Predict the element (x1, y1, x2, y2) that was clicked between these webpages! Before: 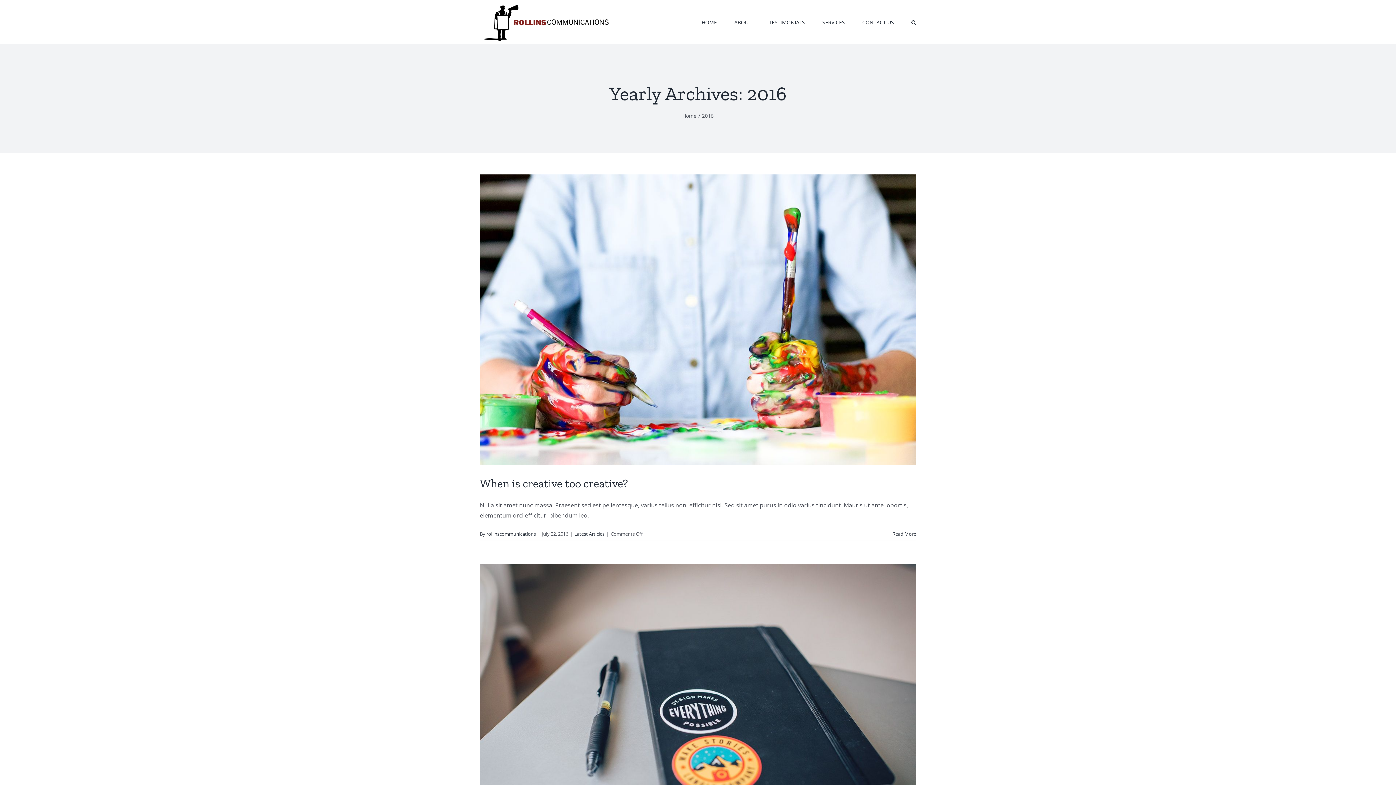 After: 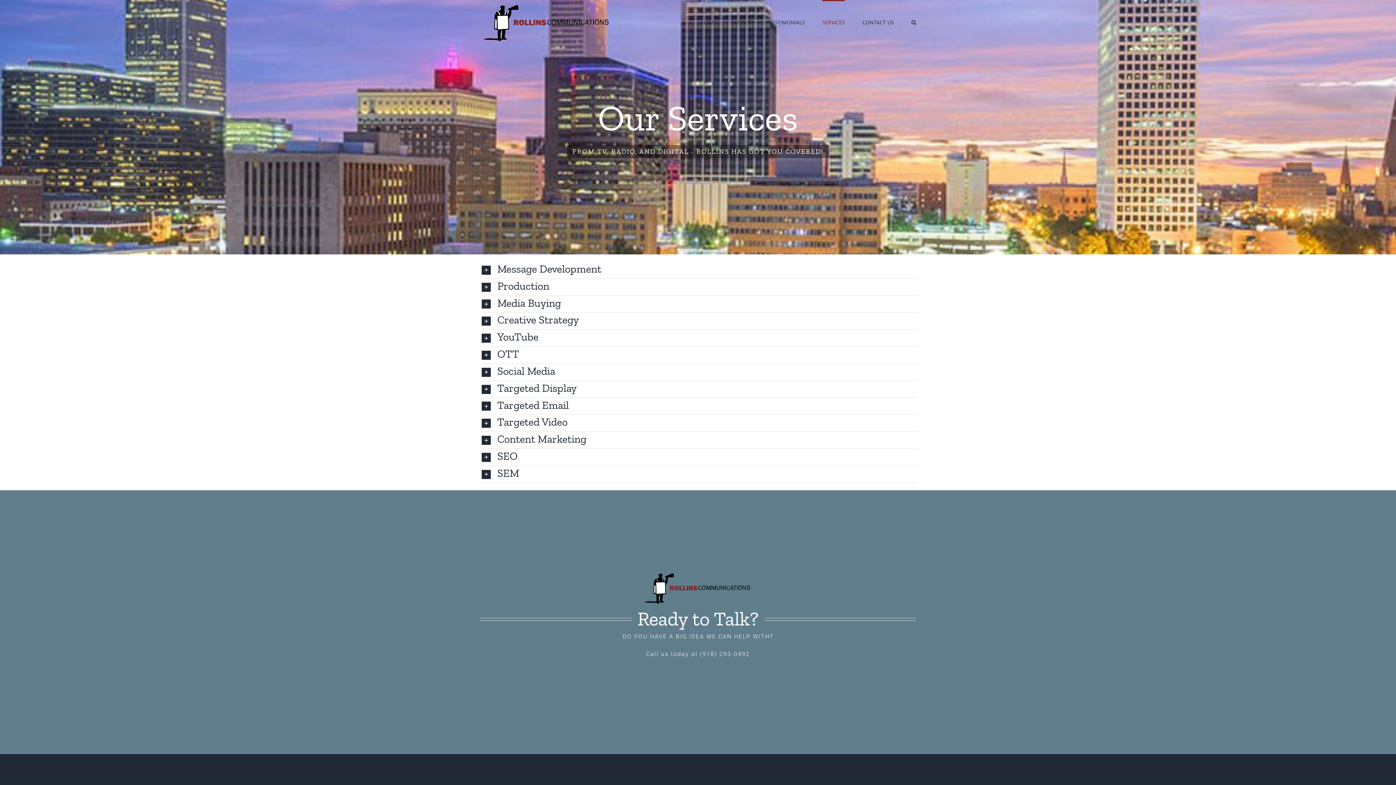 Action: label: SERVICES bbox: (822, 0, 845, 43)